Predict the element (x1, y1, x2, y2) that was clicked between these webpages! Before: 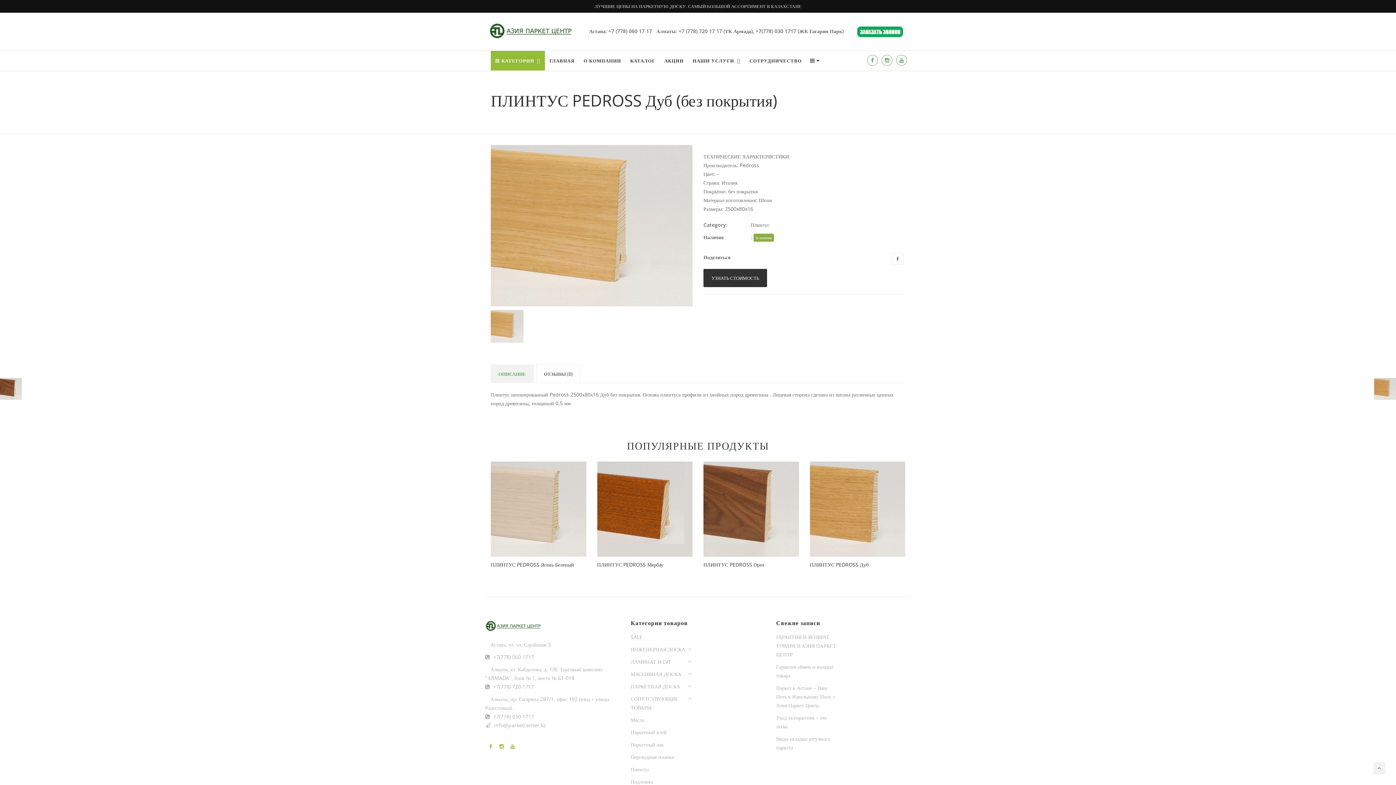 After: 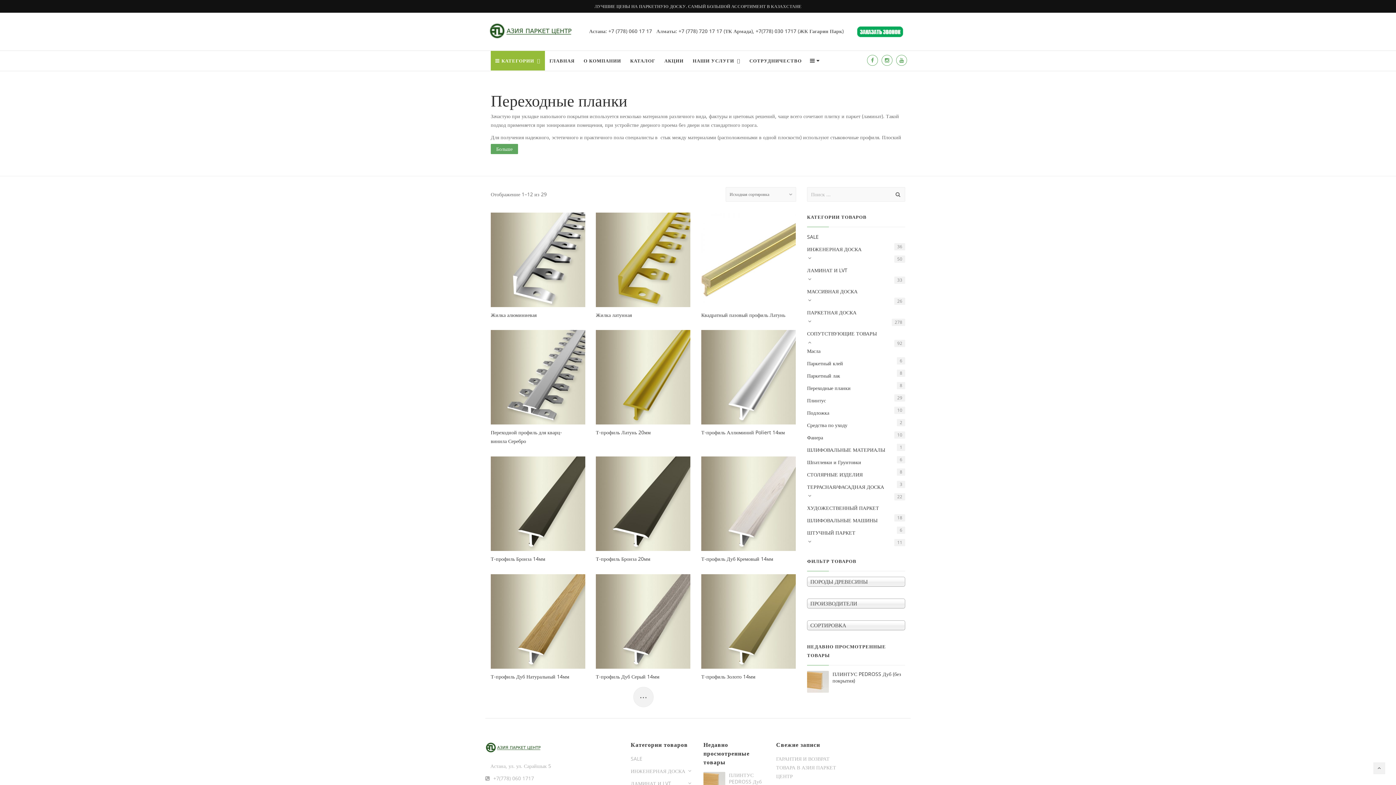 Action: label: Переходные планки bbox: (630, 753, 692, 761)